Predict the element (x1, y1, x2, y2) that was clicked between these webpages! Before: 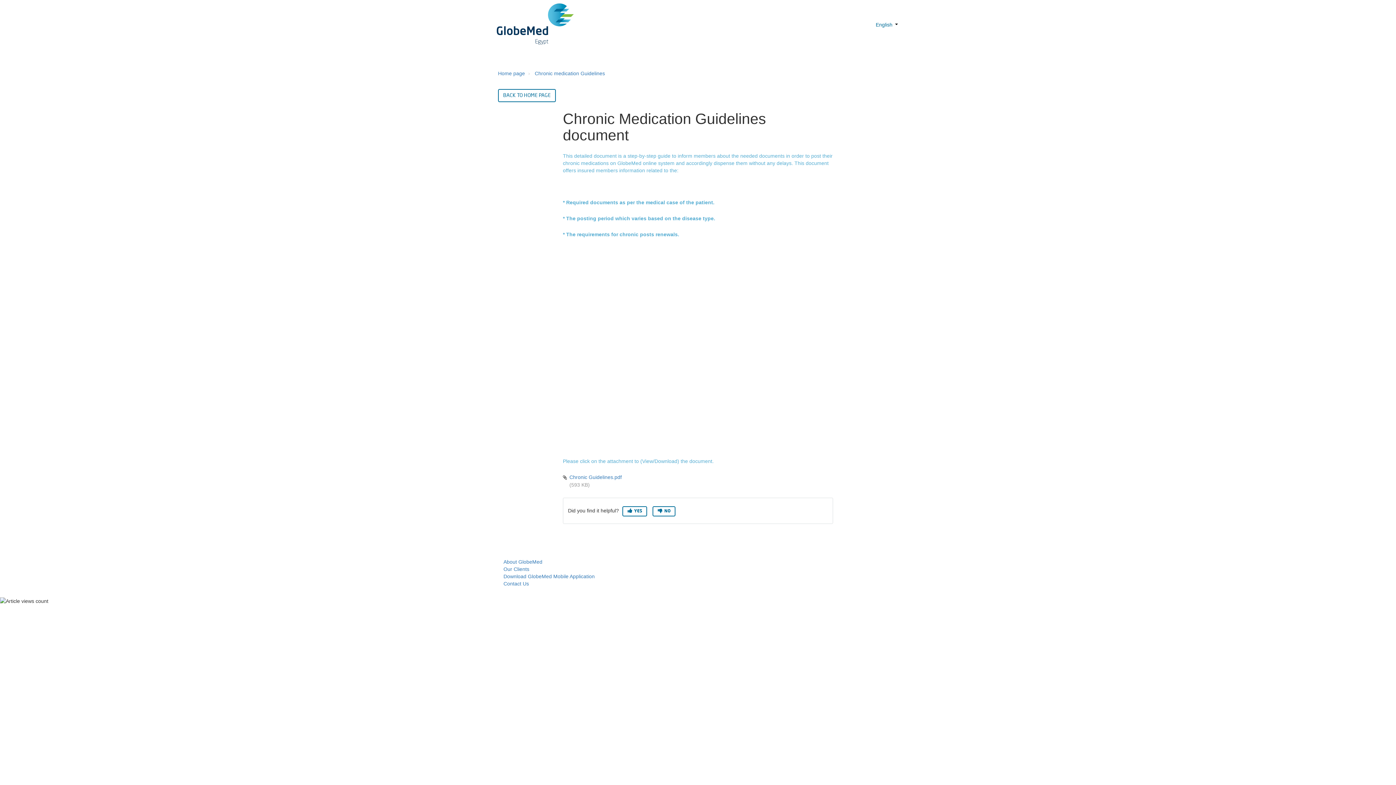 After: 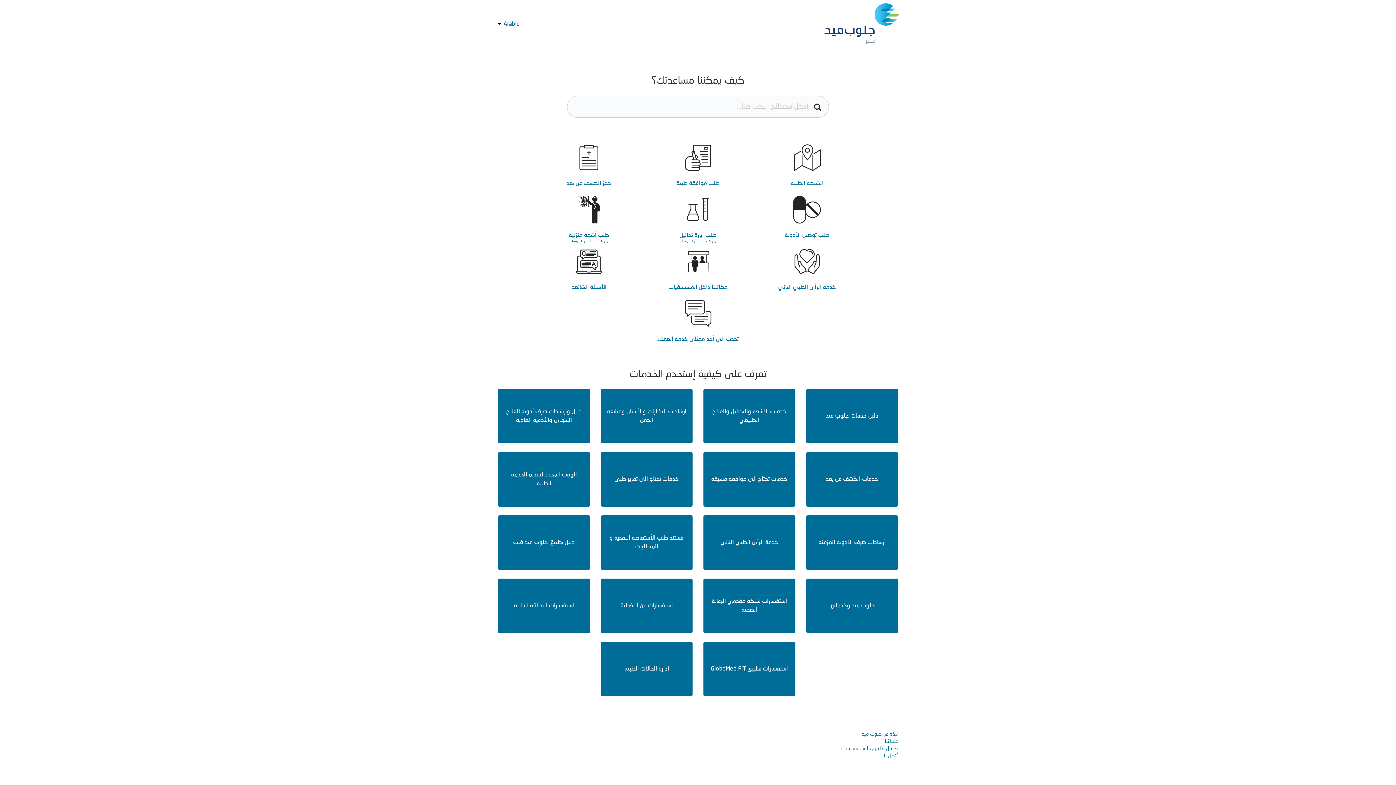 Action: bbox: (496, 3, 573, 45)